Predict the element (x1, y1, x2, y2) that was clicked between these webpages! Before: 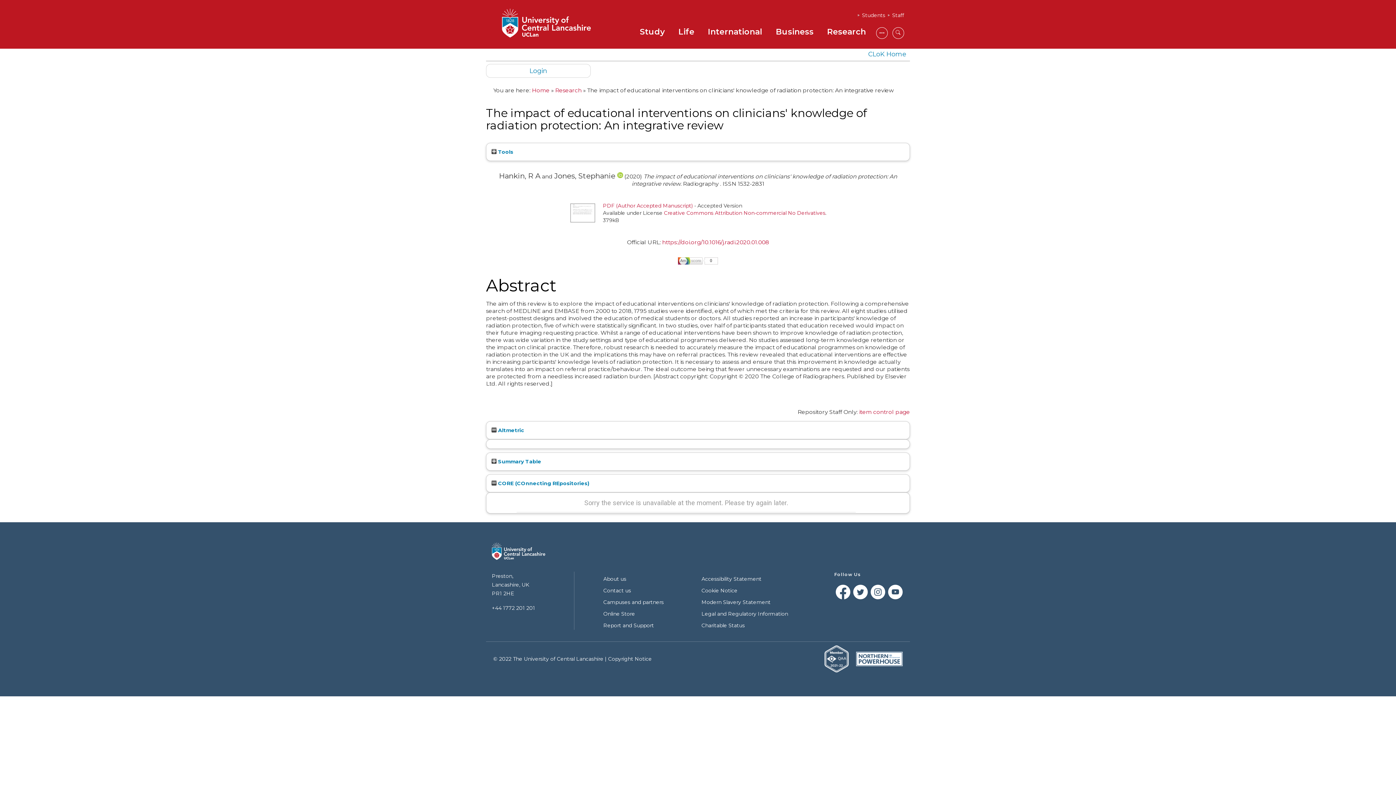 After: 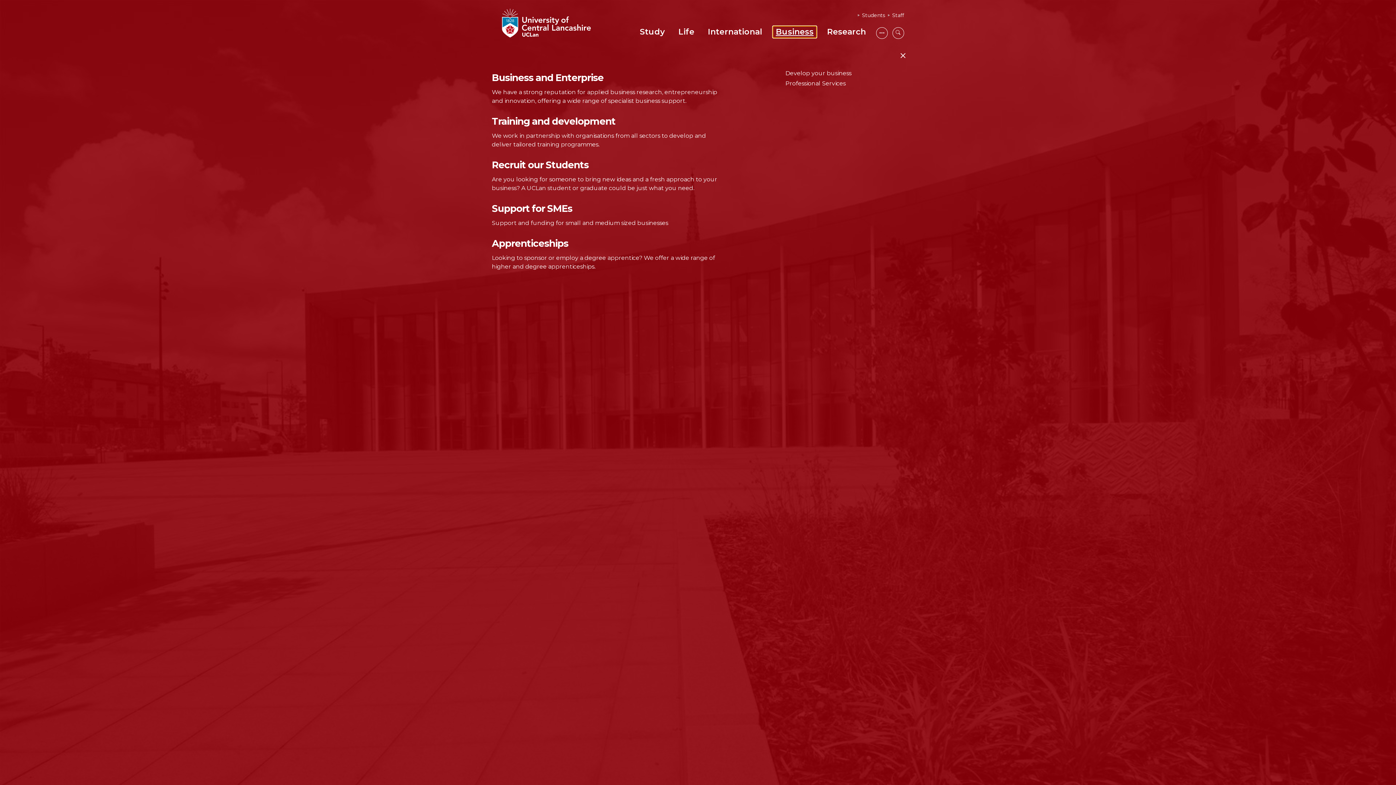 Action: label: Business bbox: (773, 26, 816, 37)